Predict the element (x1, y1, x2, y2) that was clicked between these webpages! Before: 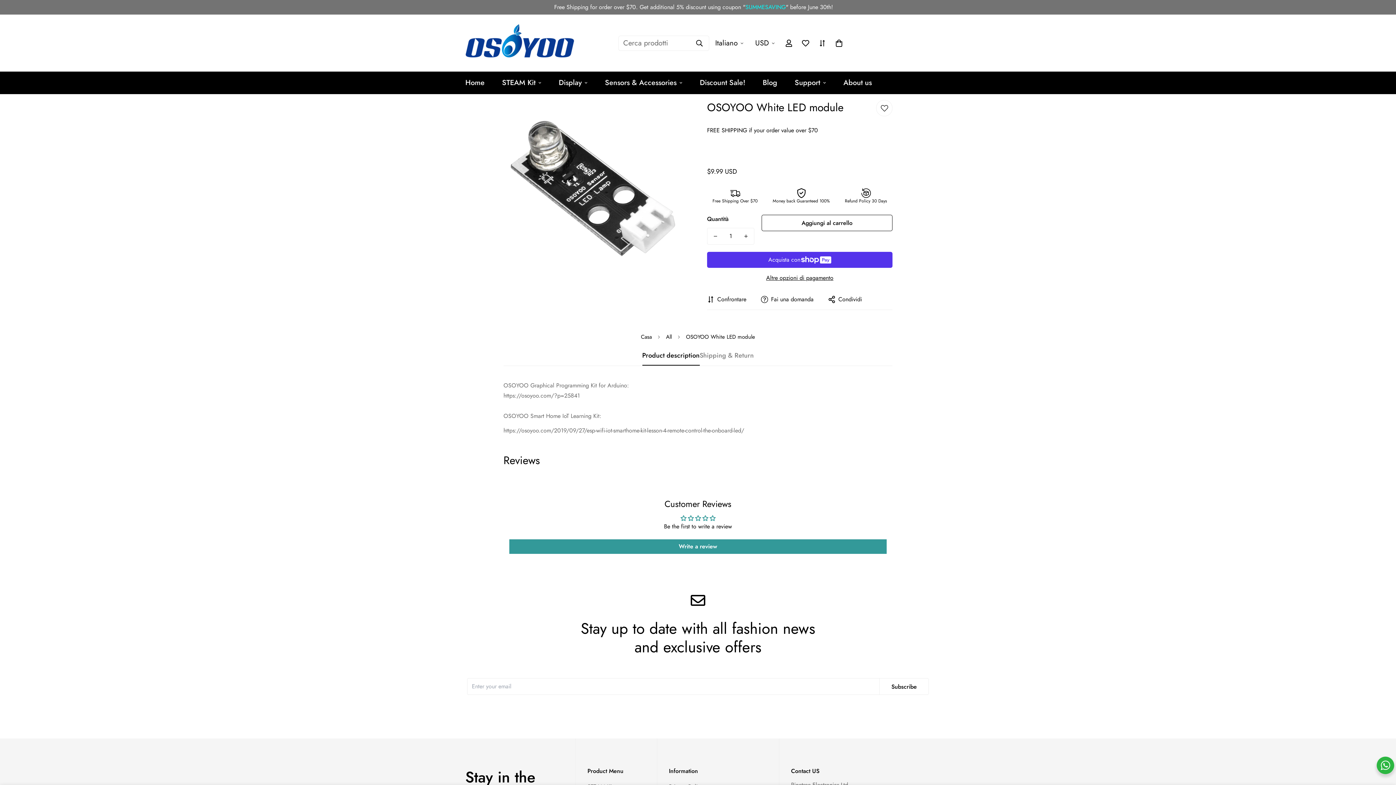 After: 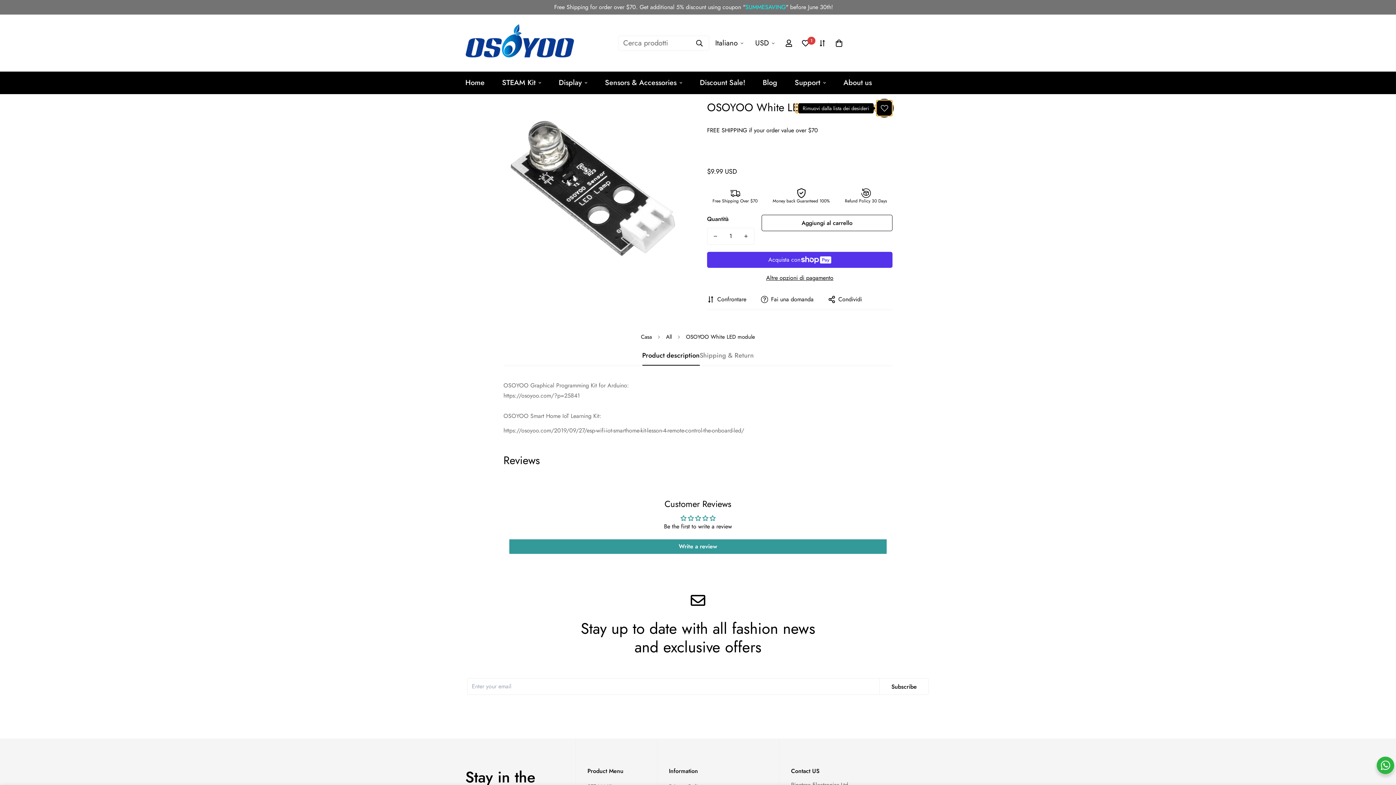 Action: bbox: (876, 100, 892, 116)